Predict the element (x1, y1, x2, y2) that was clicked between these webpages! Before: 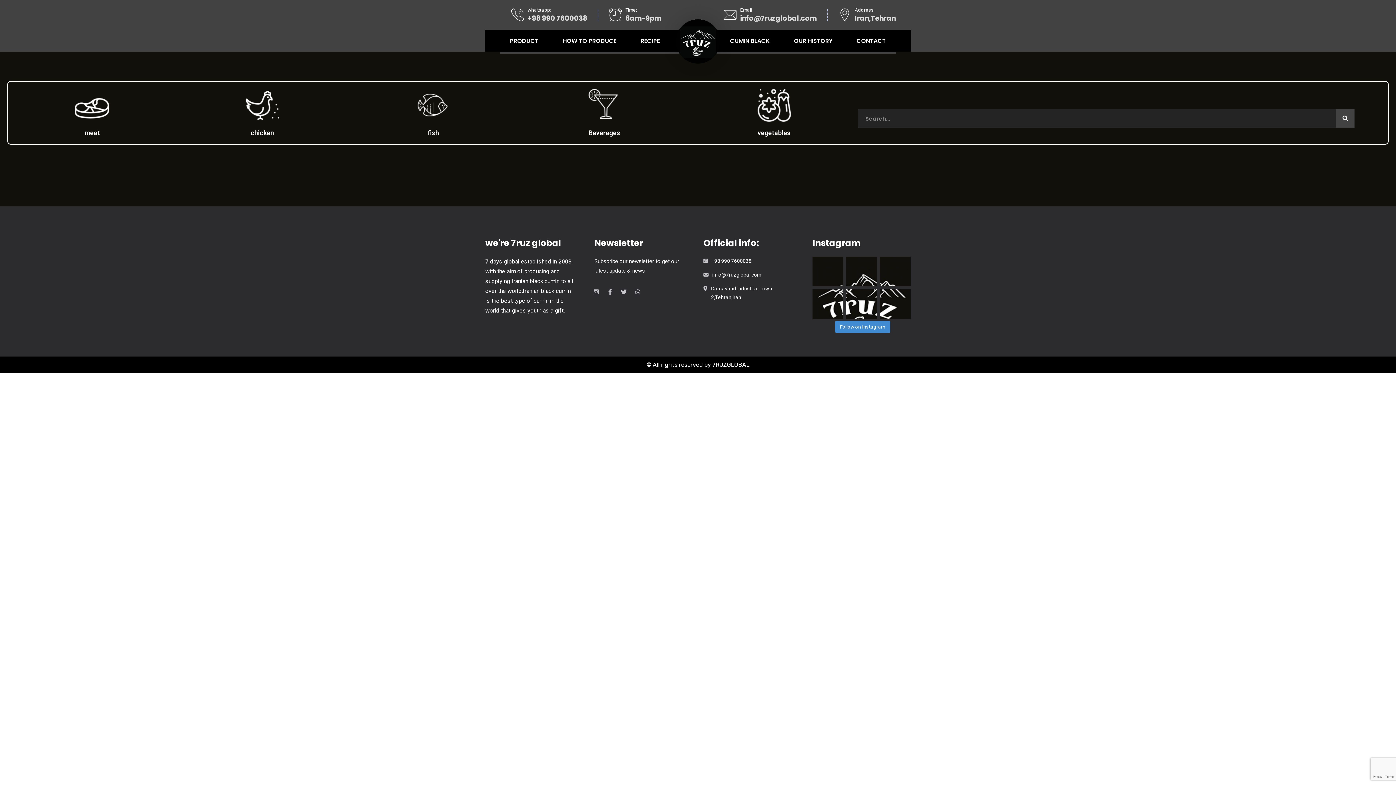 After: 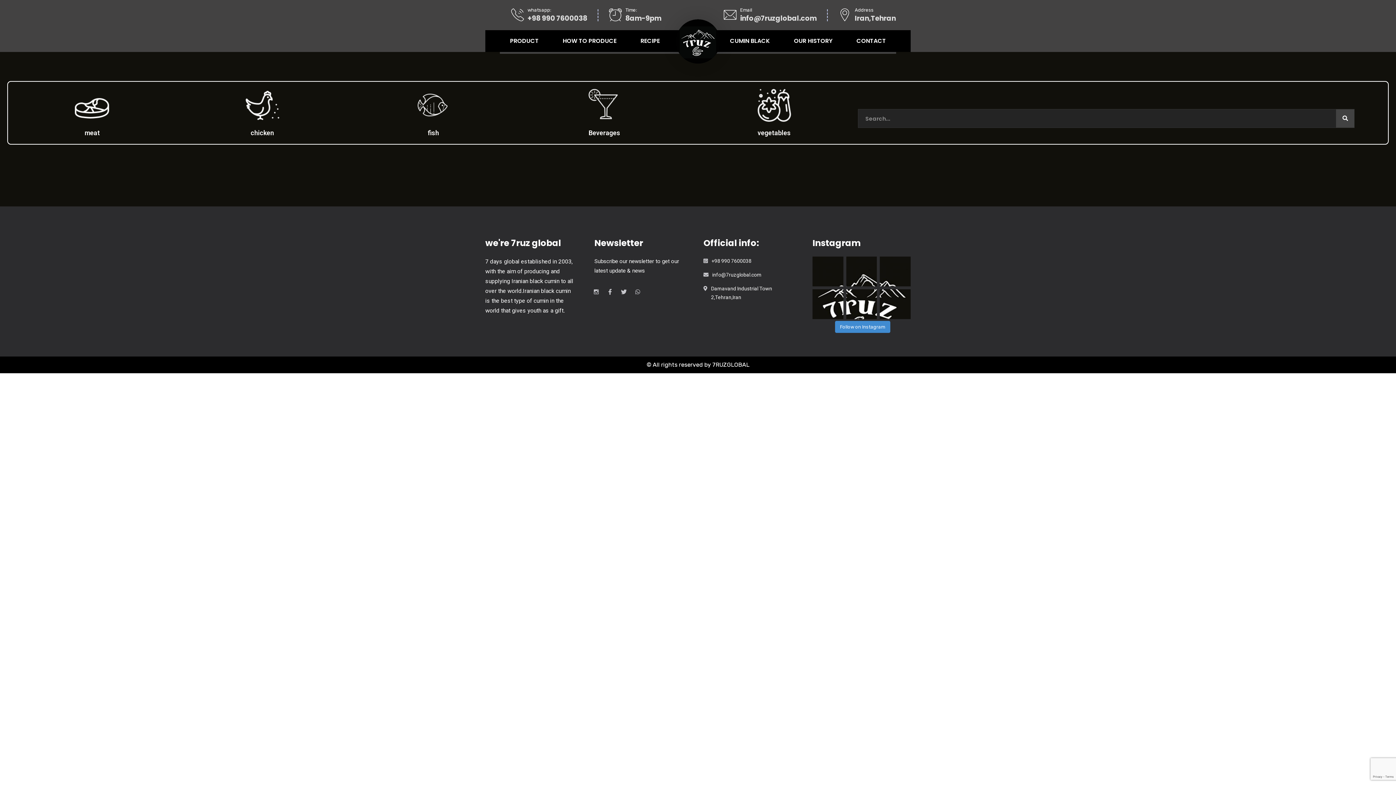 Action: bbox: (74, 101, 110, 108)